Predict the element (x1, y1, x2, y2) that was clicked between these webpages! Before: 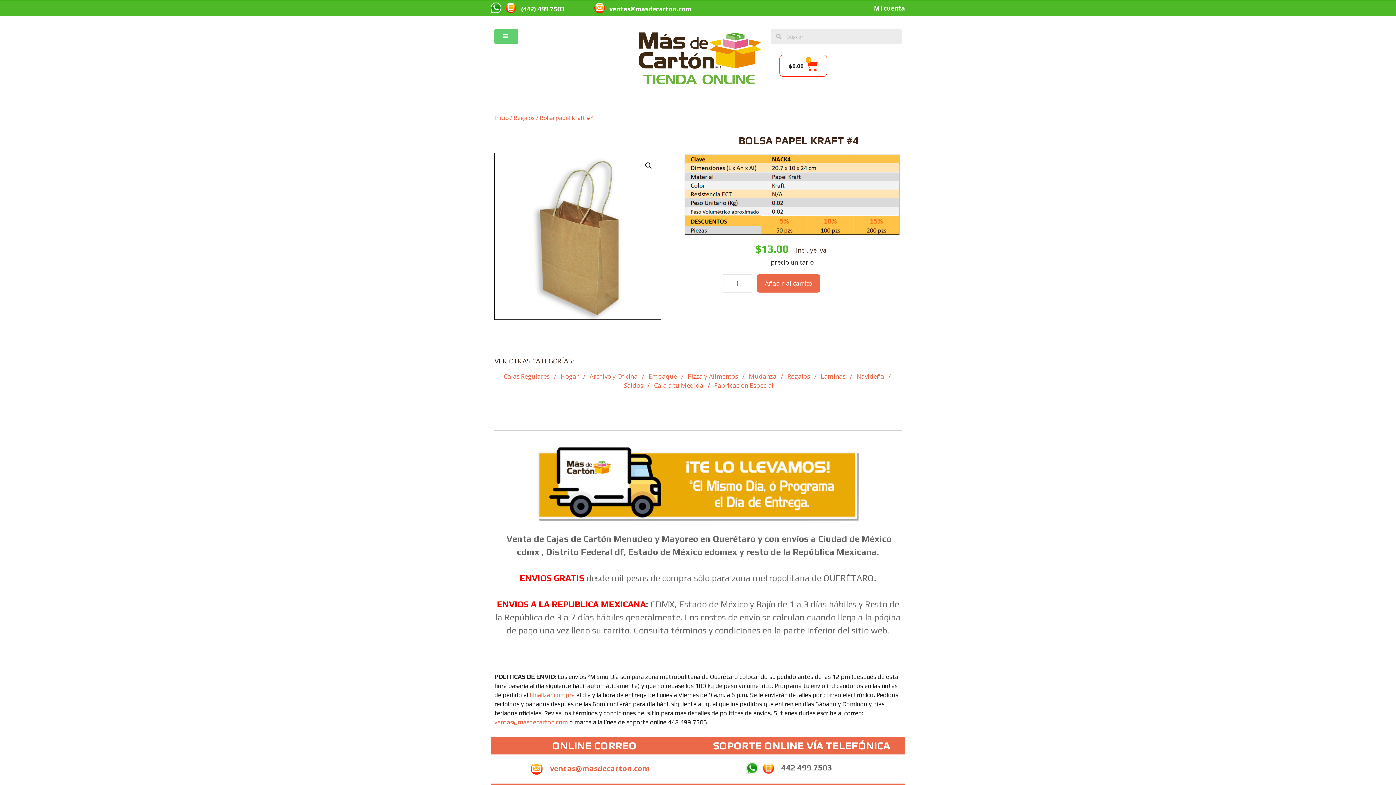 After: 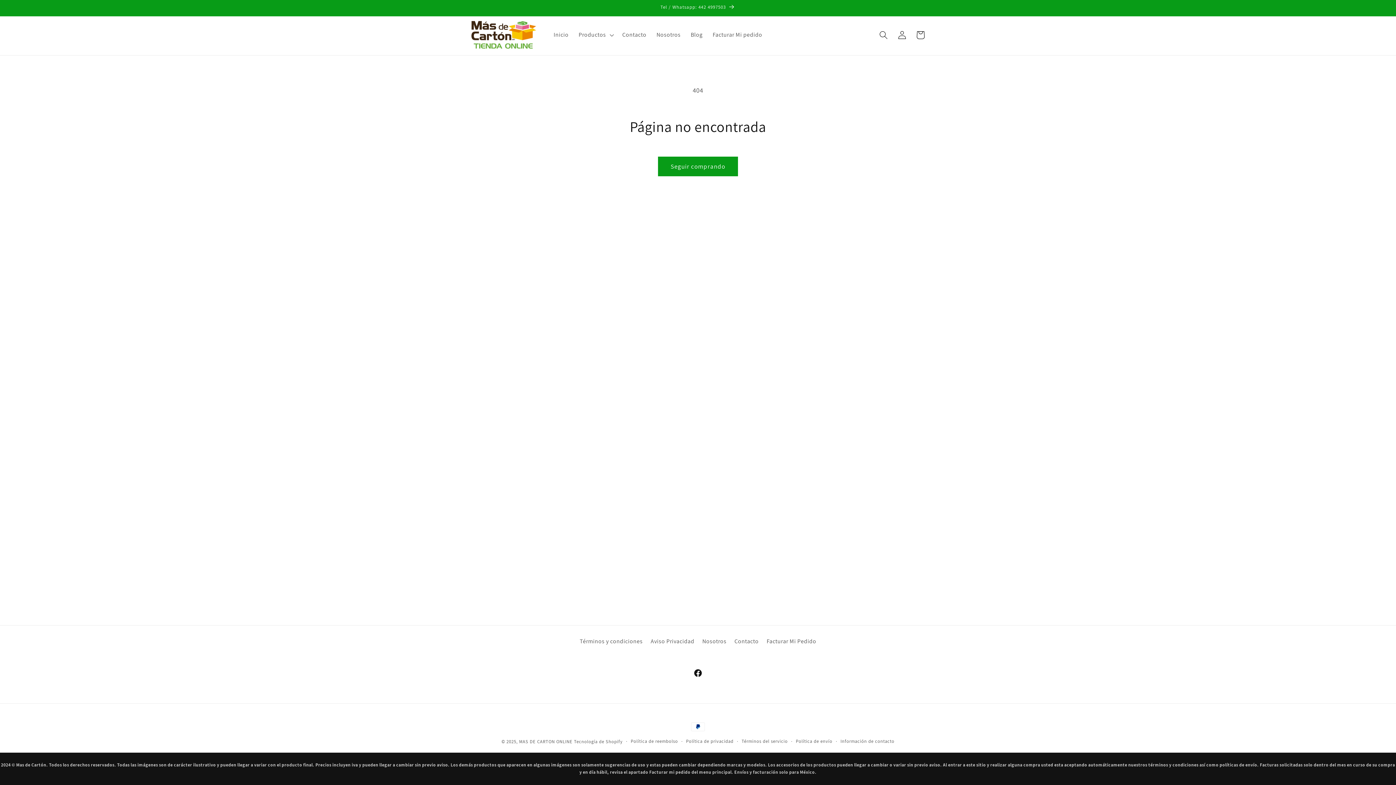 Action: label: Cajas Regulares bbox: (504, 372, 549, 380)